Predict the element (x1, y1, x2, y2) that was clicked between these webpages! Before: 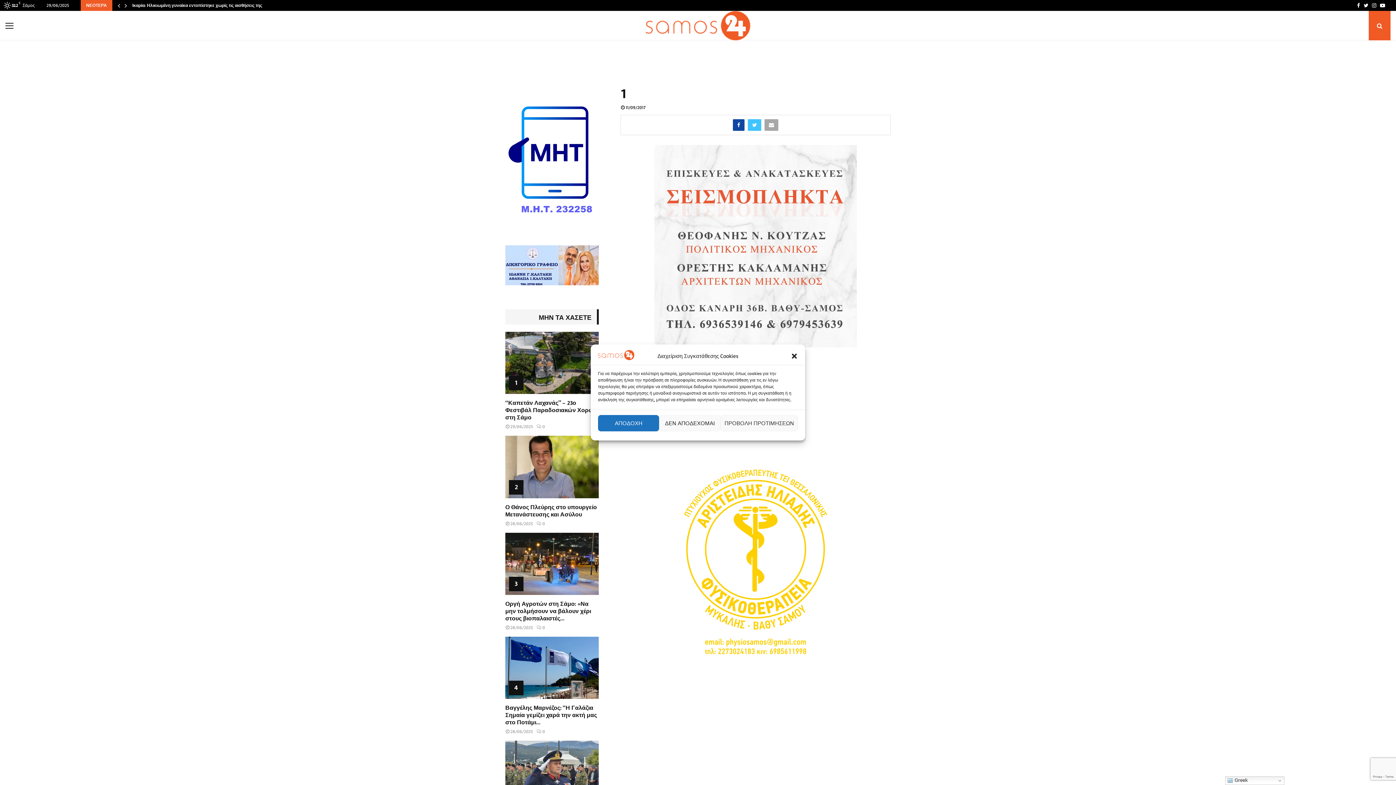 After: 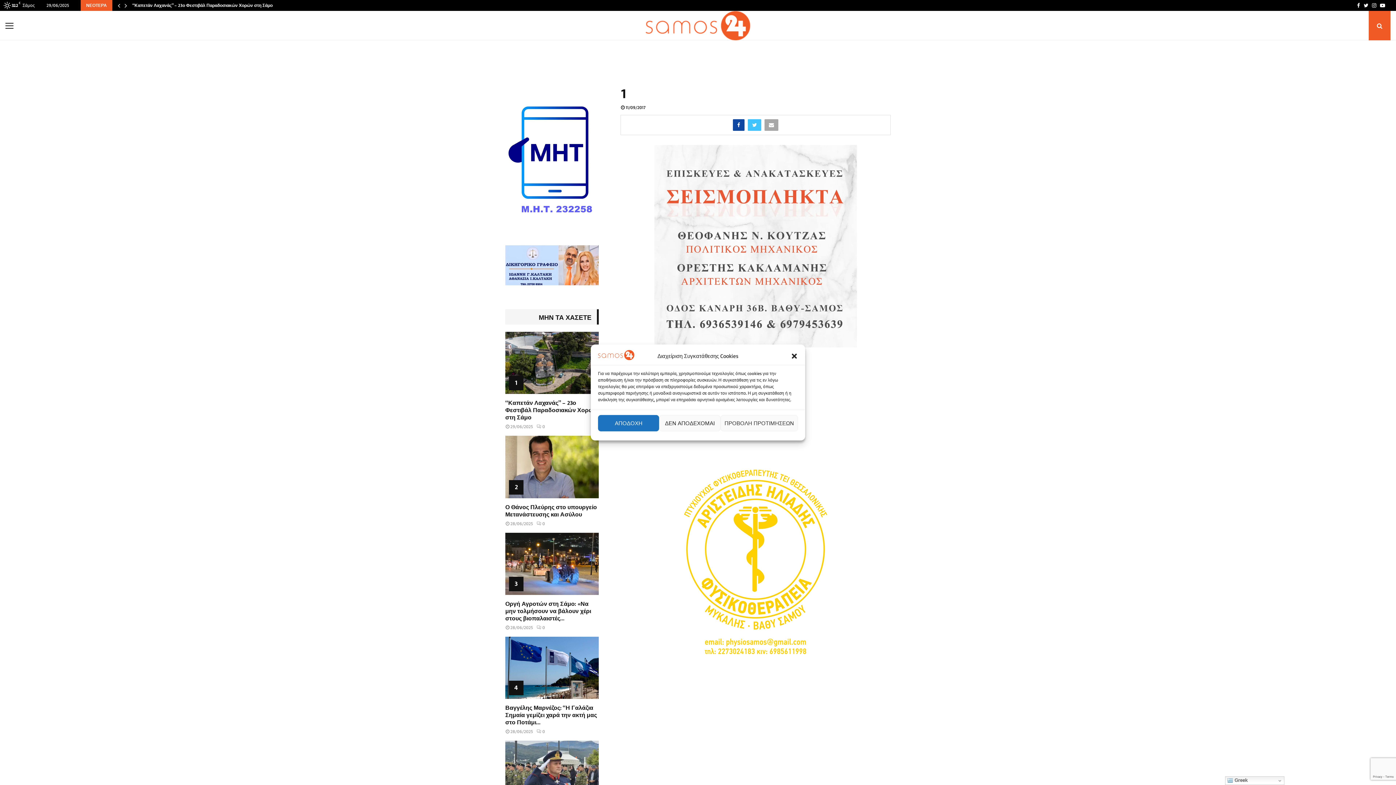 Action: bbox: (654, 698, 857, 706)